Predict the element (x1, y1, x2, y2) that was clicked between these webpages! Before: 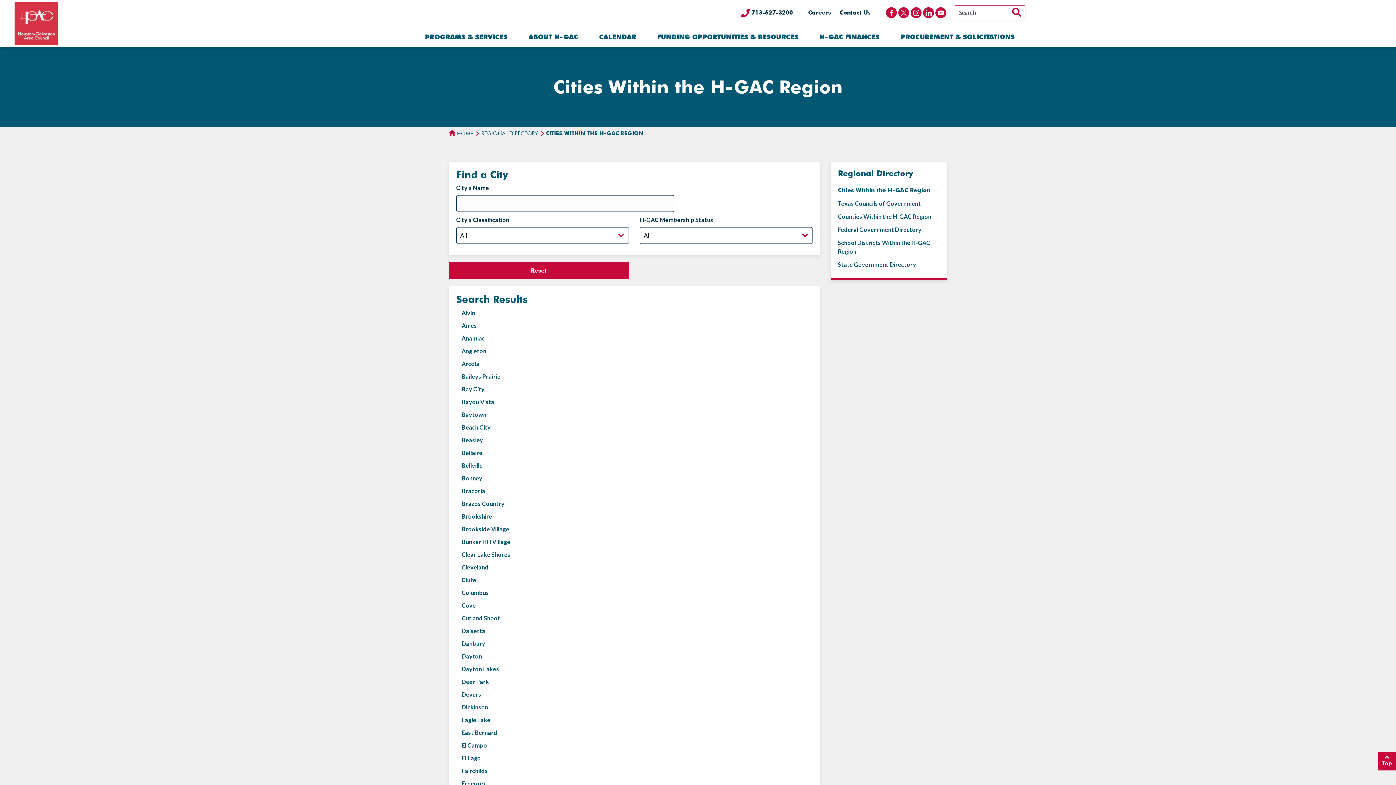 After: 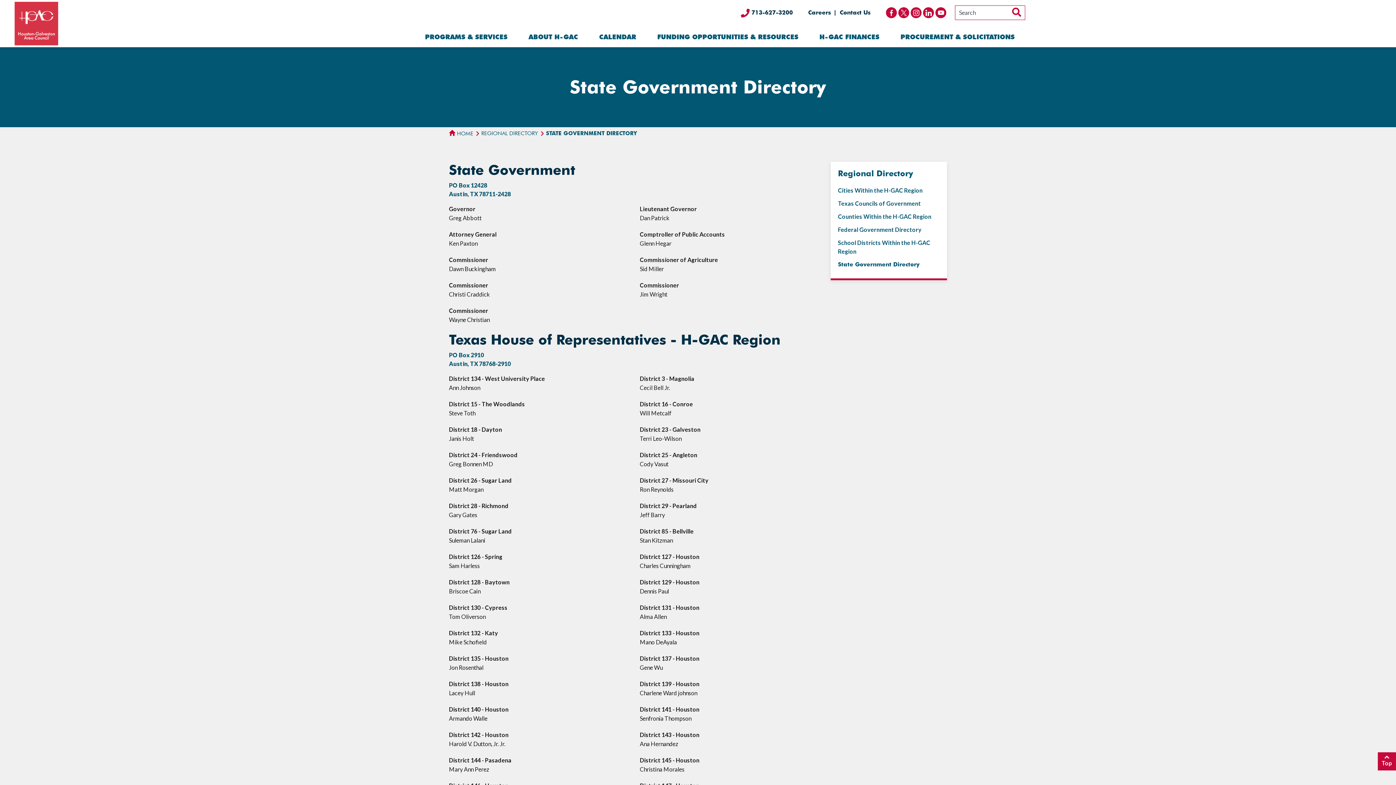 Action: label: State Government Directory bbox: (830, 258, 947, 271)